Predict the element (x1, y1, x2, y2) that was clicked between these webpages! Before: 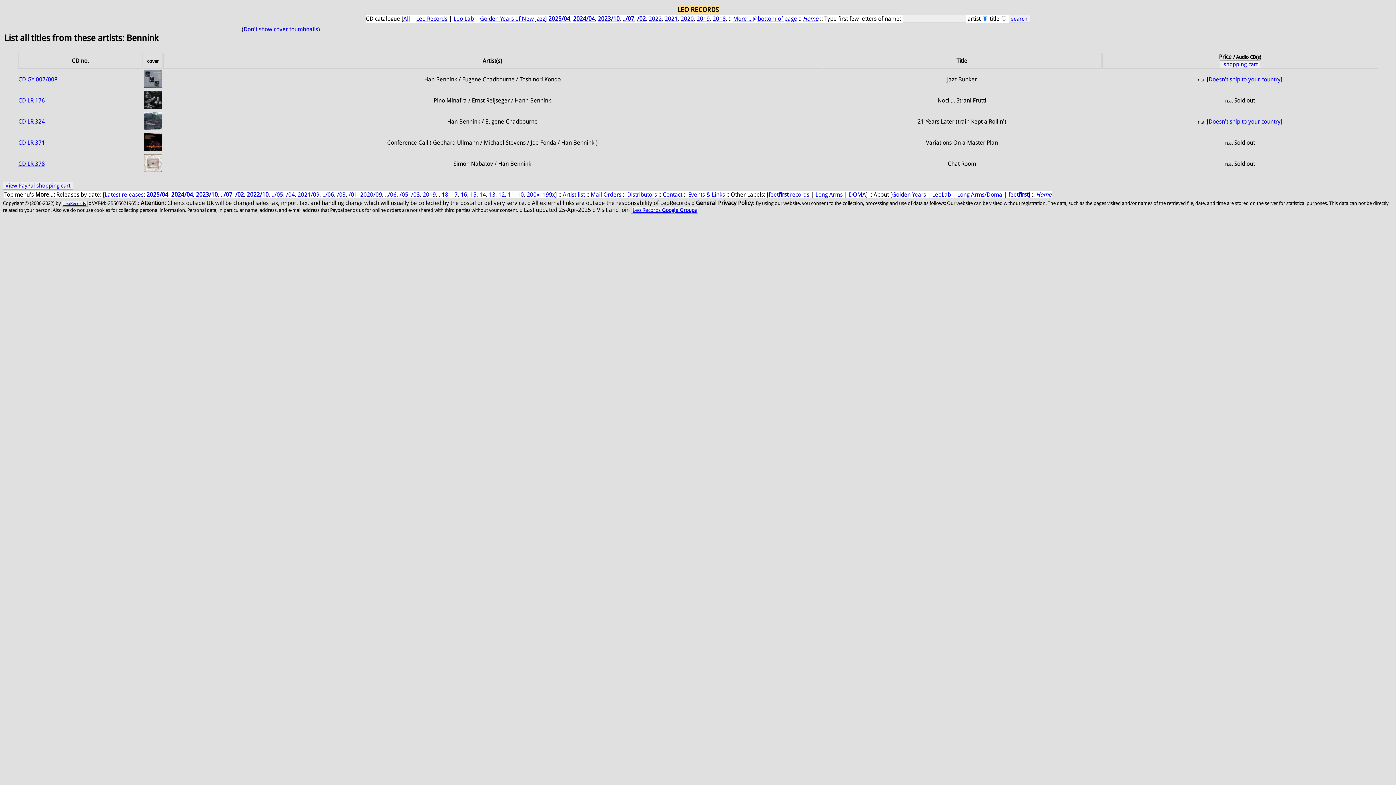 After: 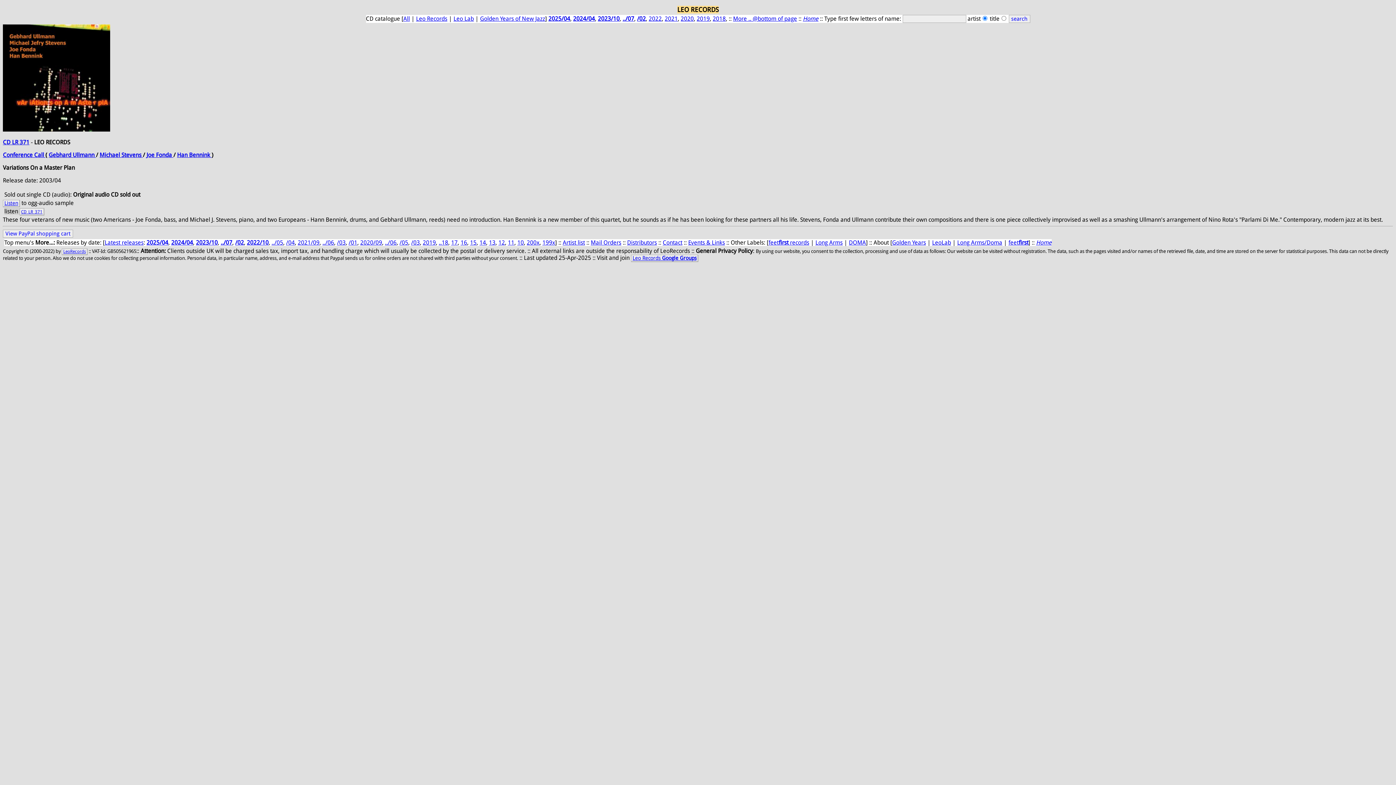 Action: bbox: (18, 139, 44, 146) label: CD LR 371